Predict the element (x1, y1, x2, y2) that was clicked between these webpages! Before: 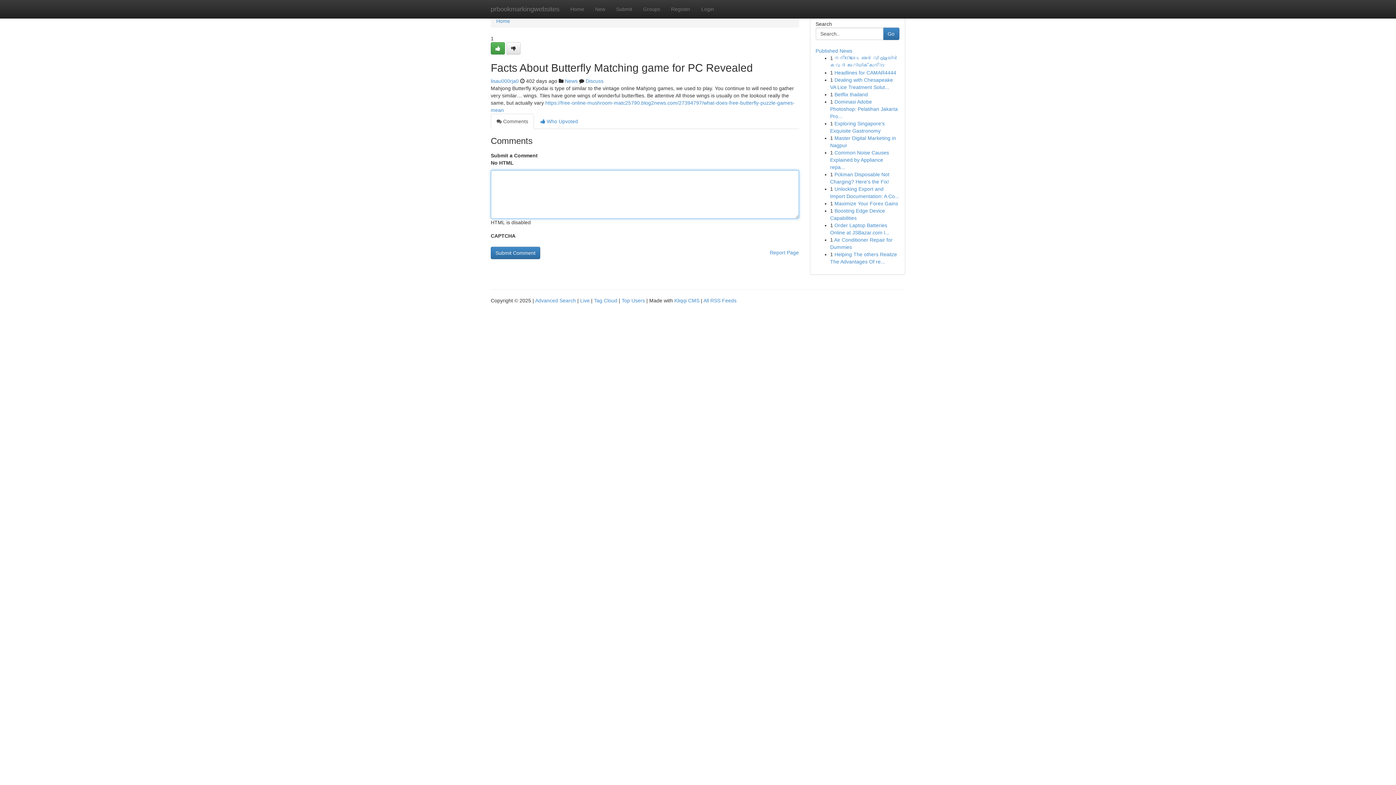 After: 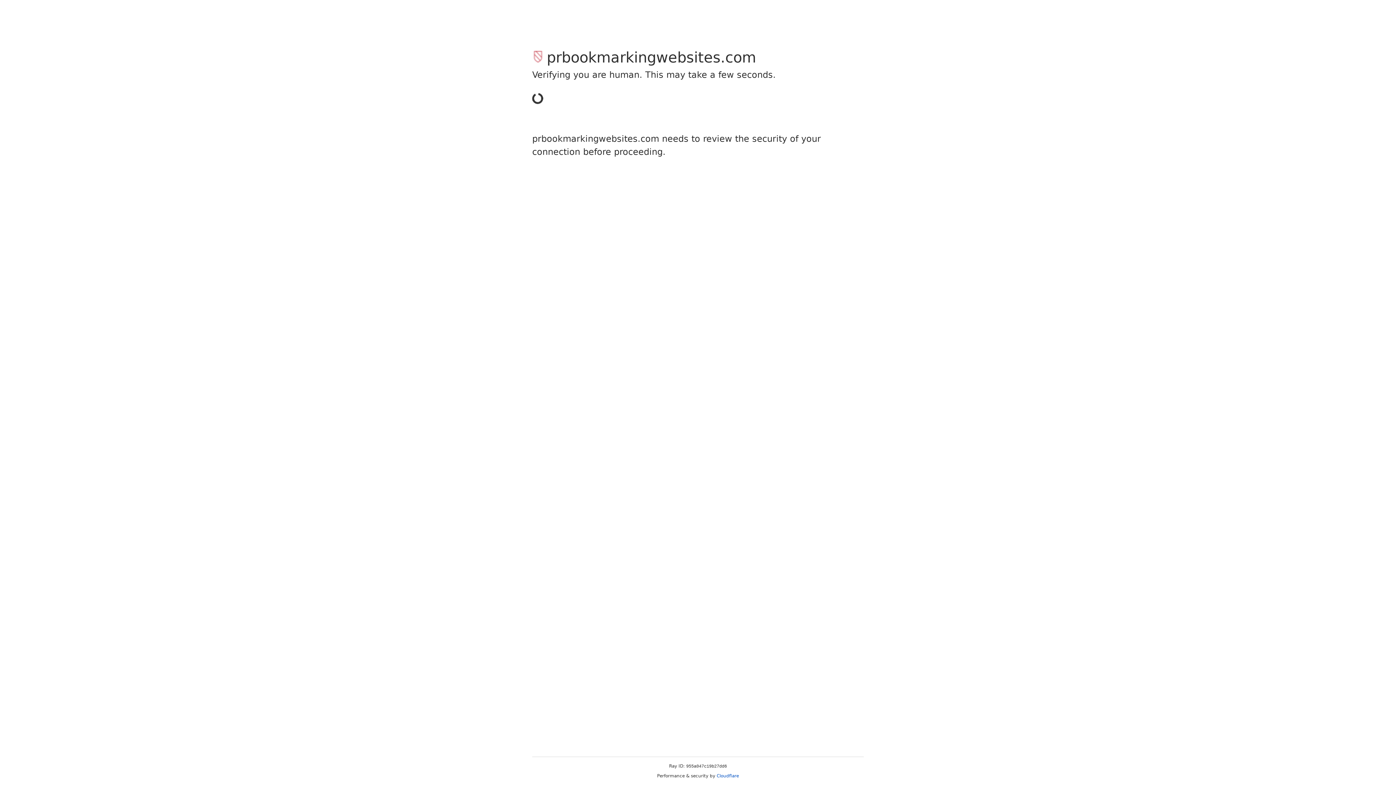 Action: bbox: (610, 0, 637, 18) label: Submit